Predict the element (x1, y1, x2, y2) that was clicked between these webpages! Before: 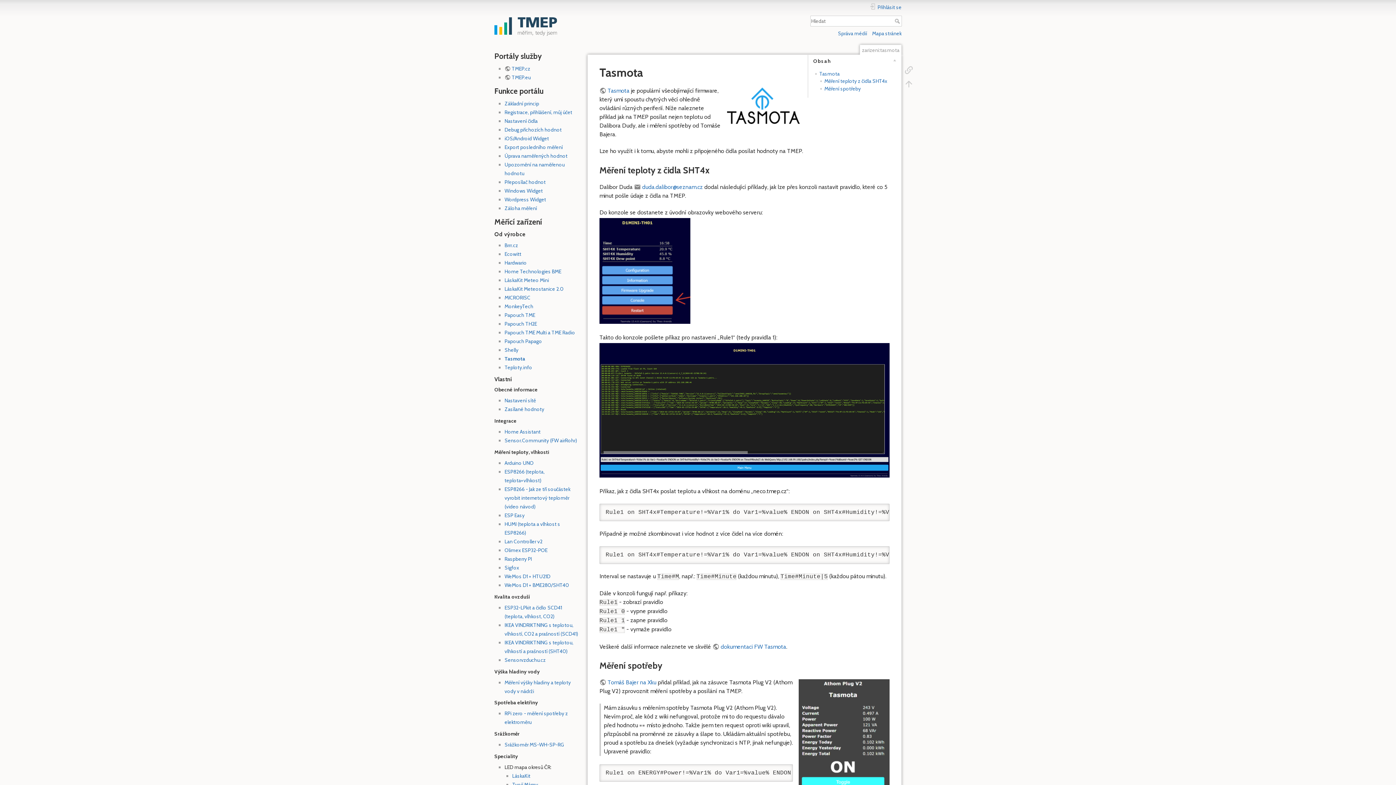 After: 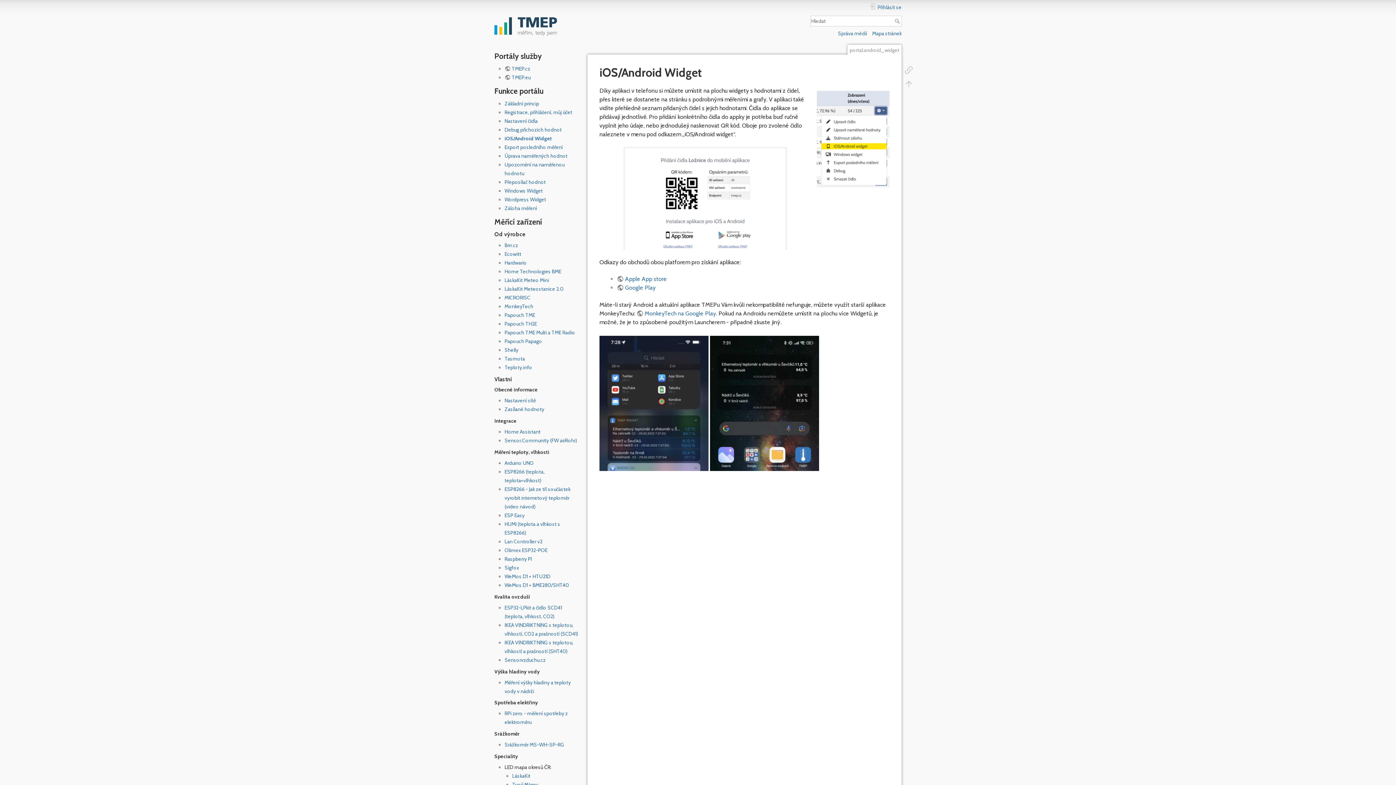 Action: label: iOS/Android Widget bbox: (504, 135, 549, 141)